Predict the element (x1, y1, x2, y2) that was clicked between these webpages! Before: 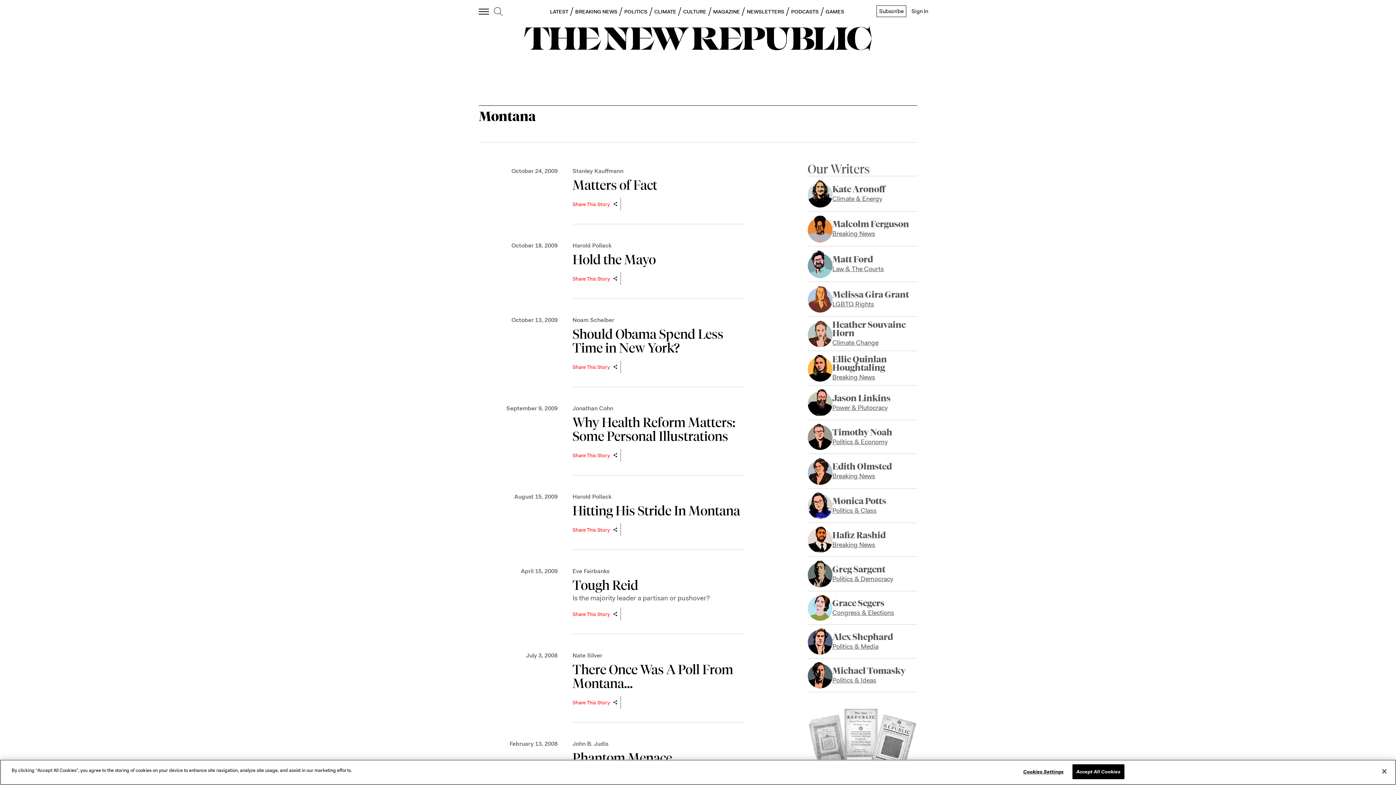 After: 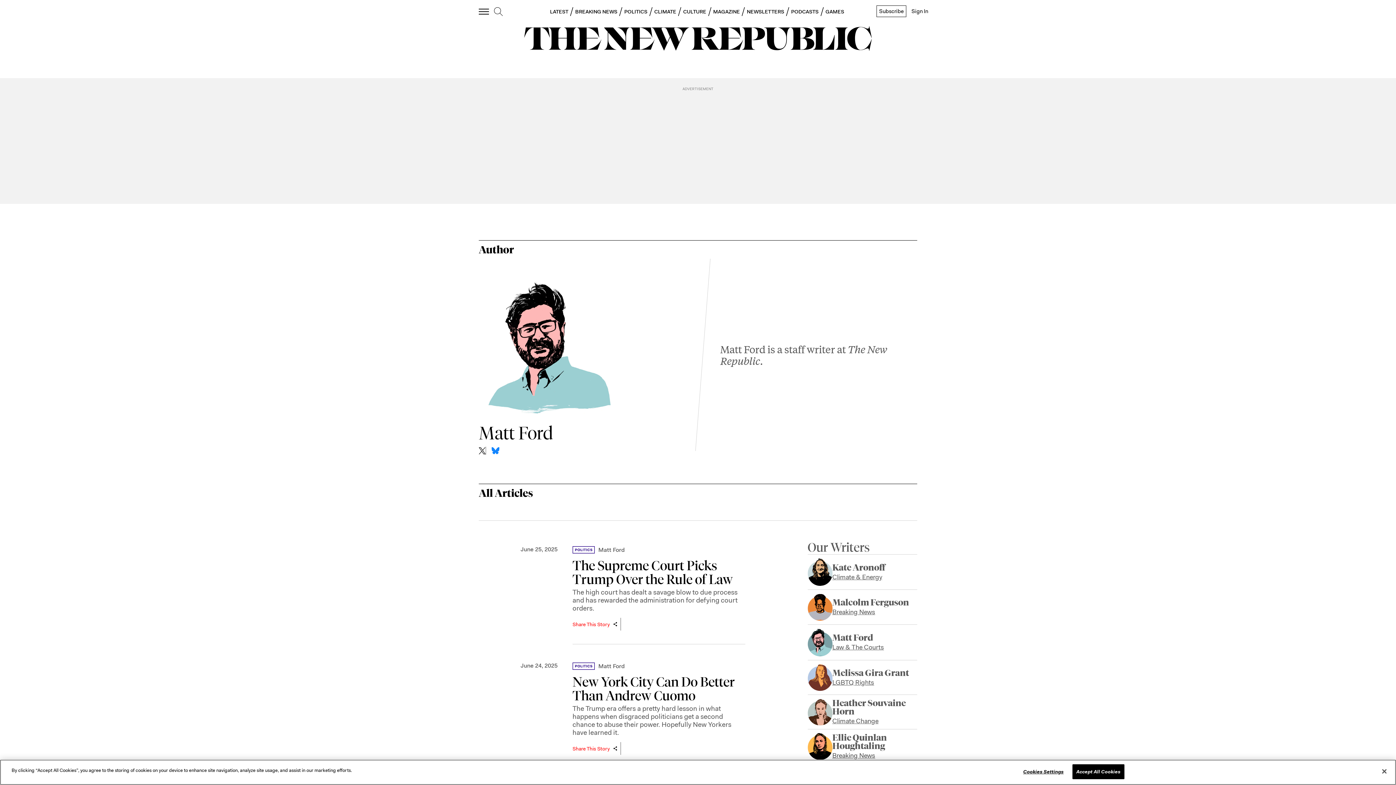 Action: bbox: (807, 250, 832, 278)